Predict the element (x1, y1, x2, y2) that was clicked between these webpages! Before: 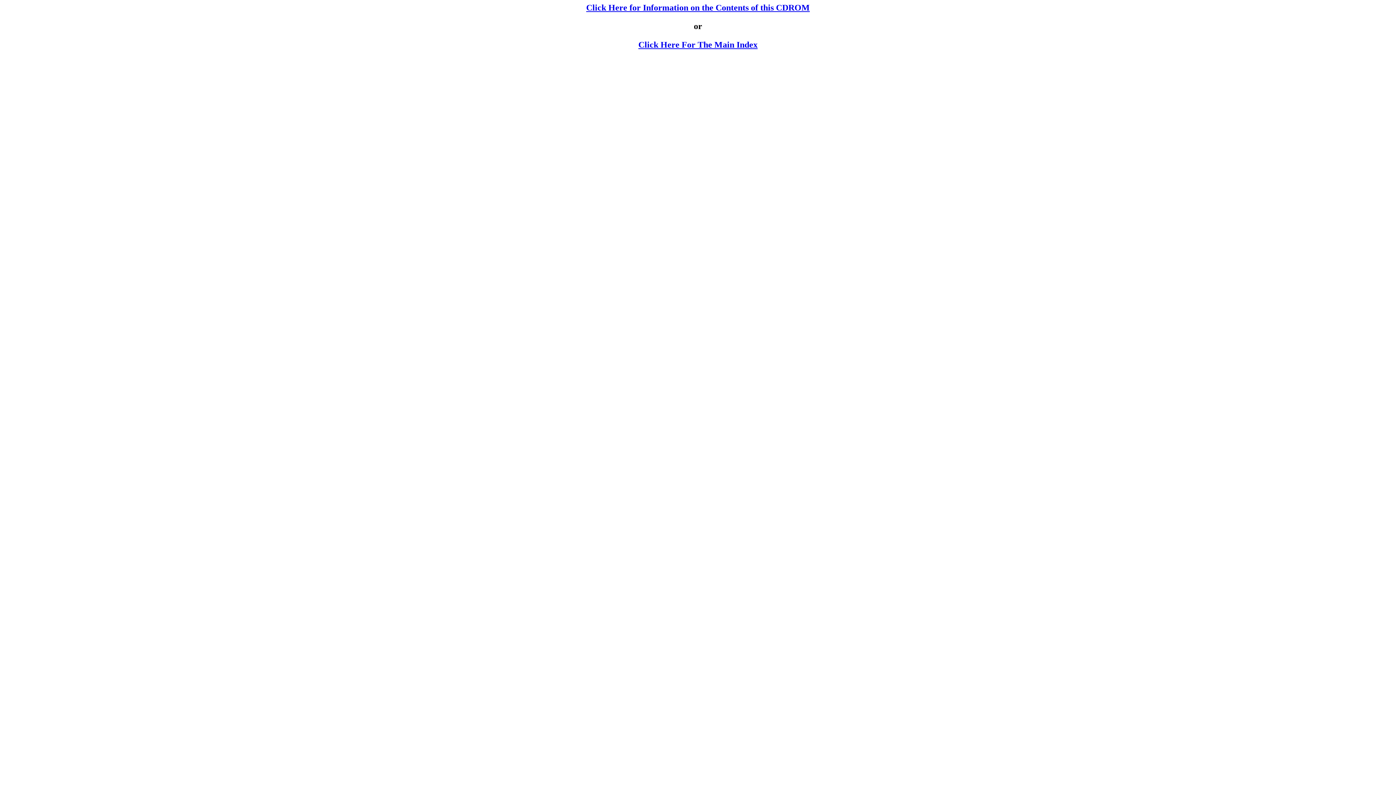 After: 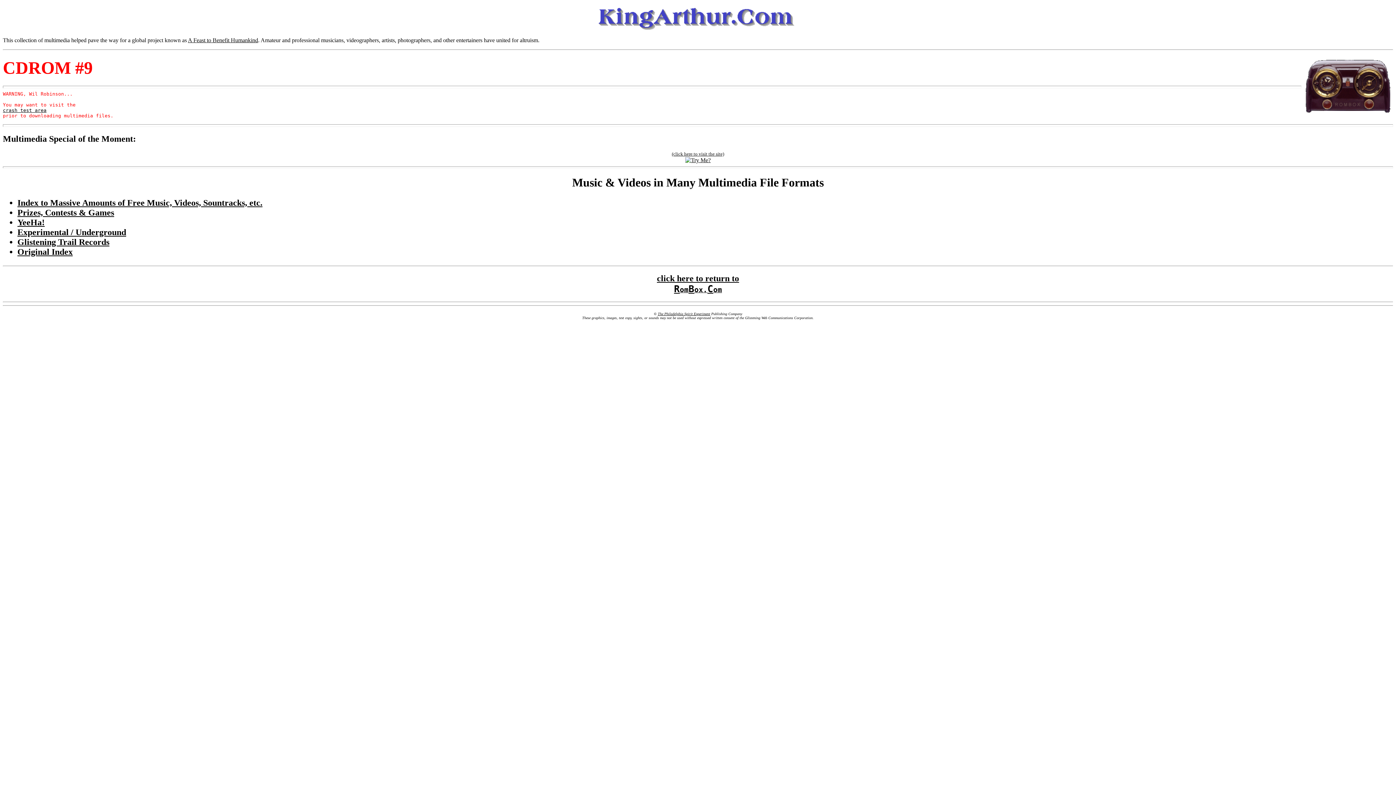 Action: label: Click Here for Information on the Contents of this CDROM bbox: (586, 2, 810, 12)